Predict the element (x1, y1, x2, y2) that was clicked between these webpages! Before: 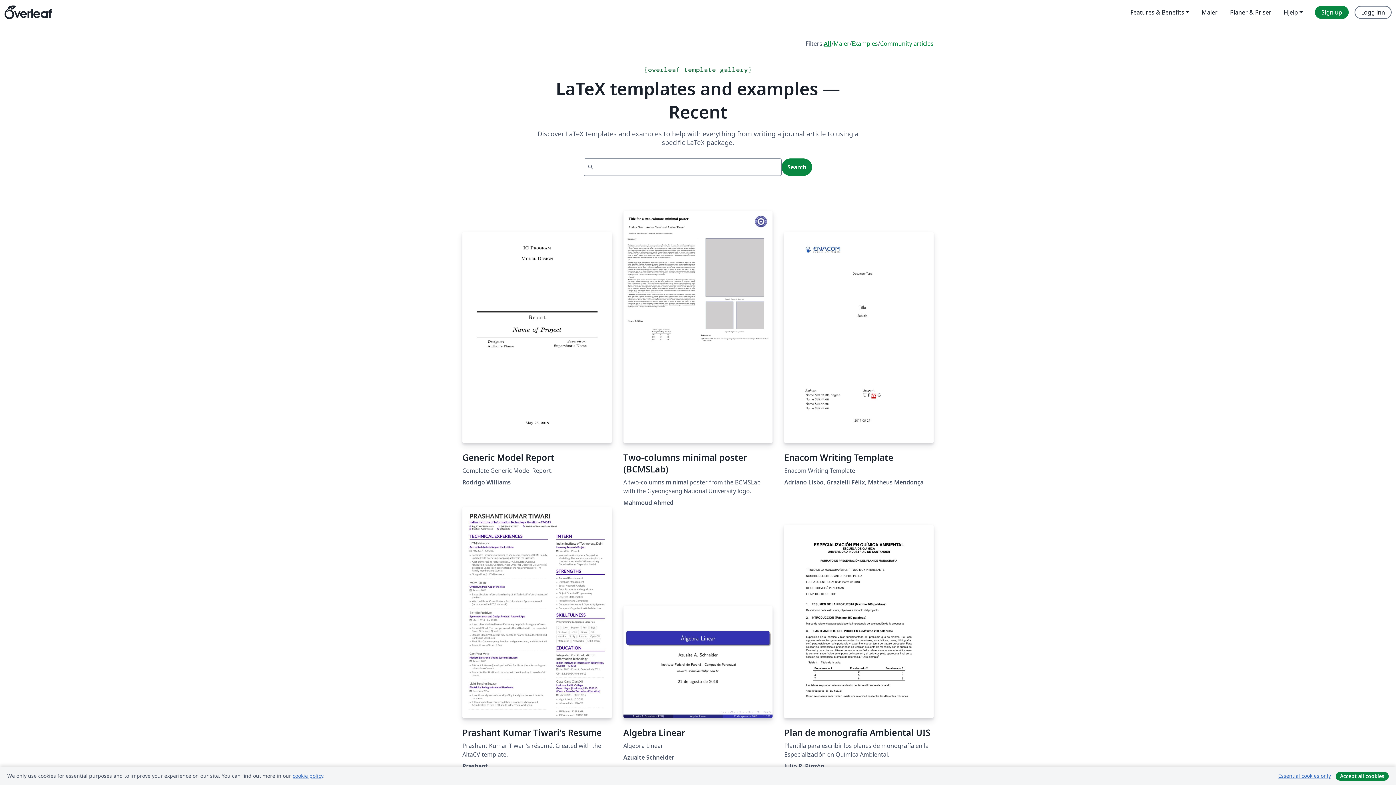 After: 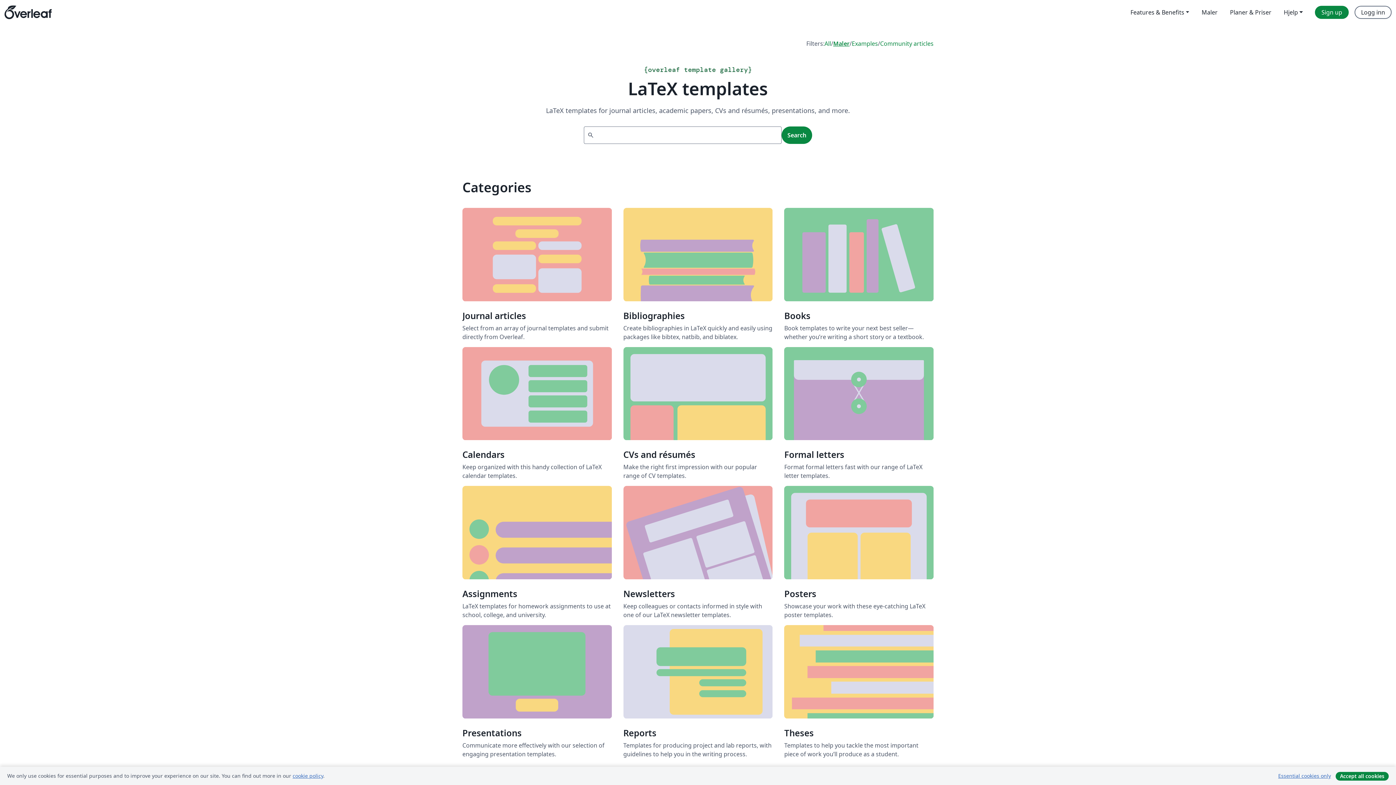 Action: bbox: (833, 39, 849, 48) label: Maler